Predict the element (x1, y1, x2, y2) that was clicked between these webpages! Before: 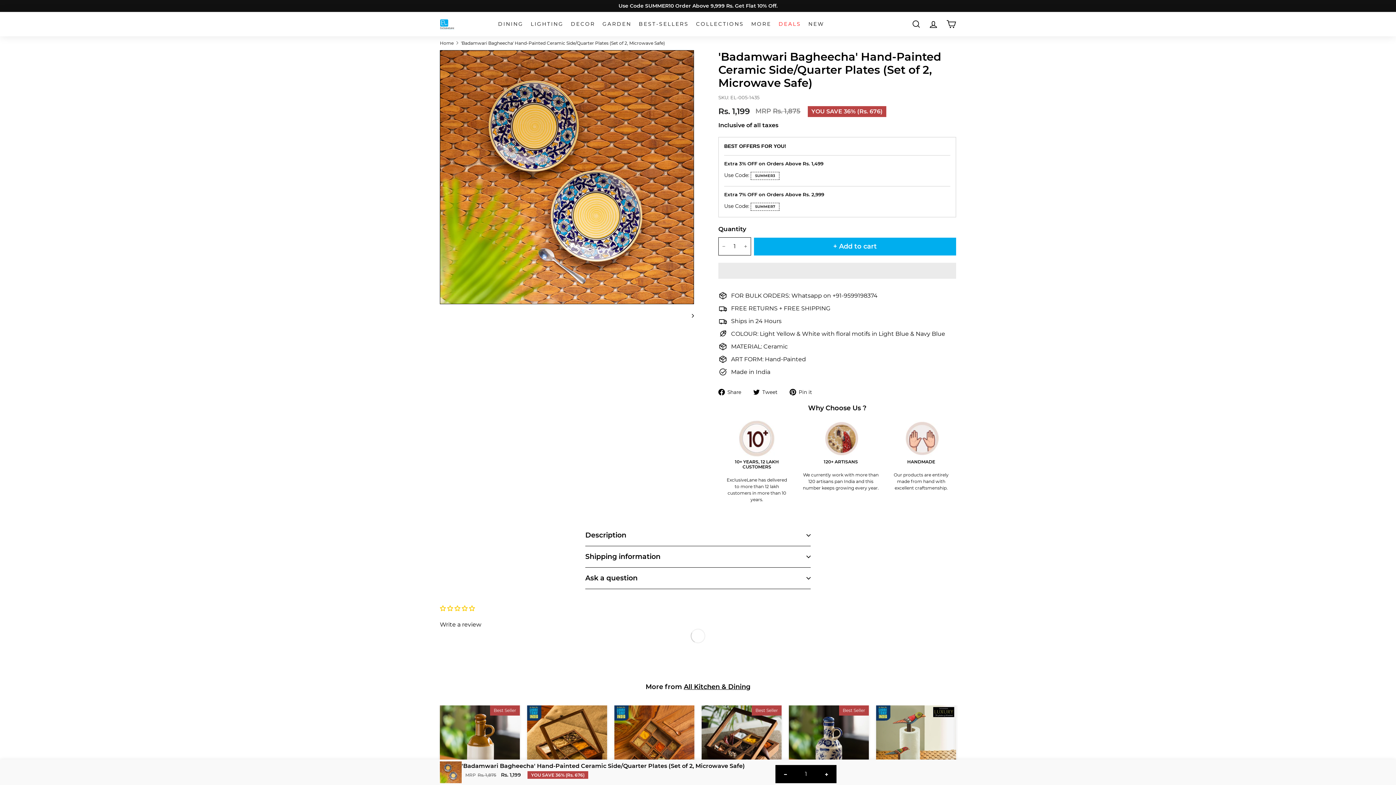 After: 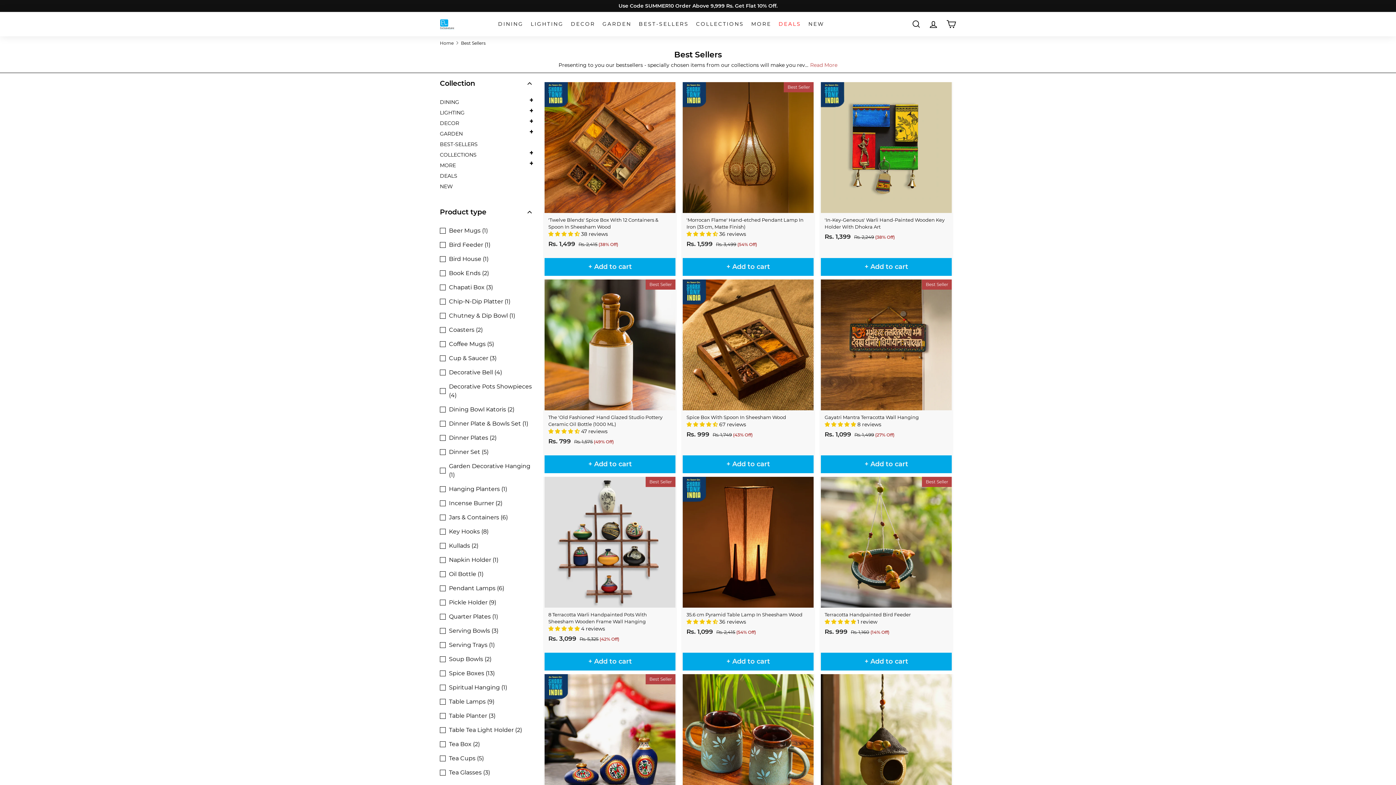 Action: bbox: (635, 14, 692, 33) label: BEST-SELLERS